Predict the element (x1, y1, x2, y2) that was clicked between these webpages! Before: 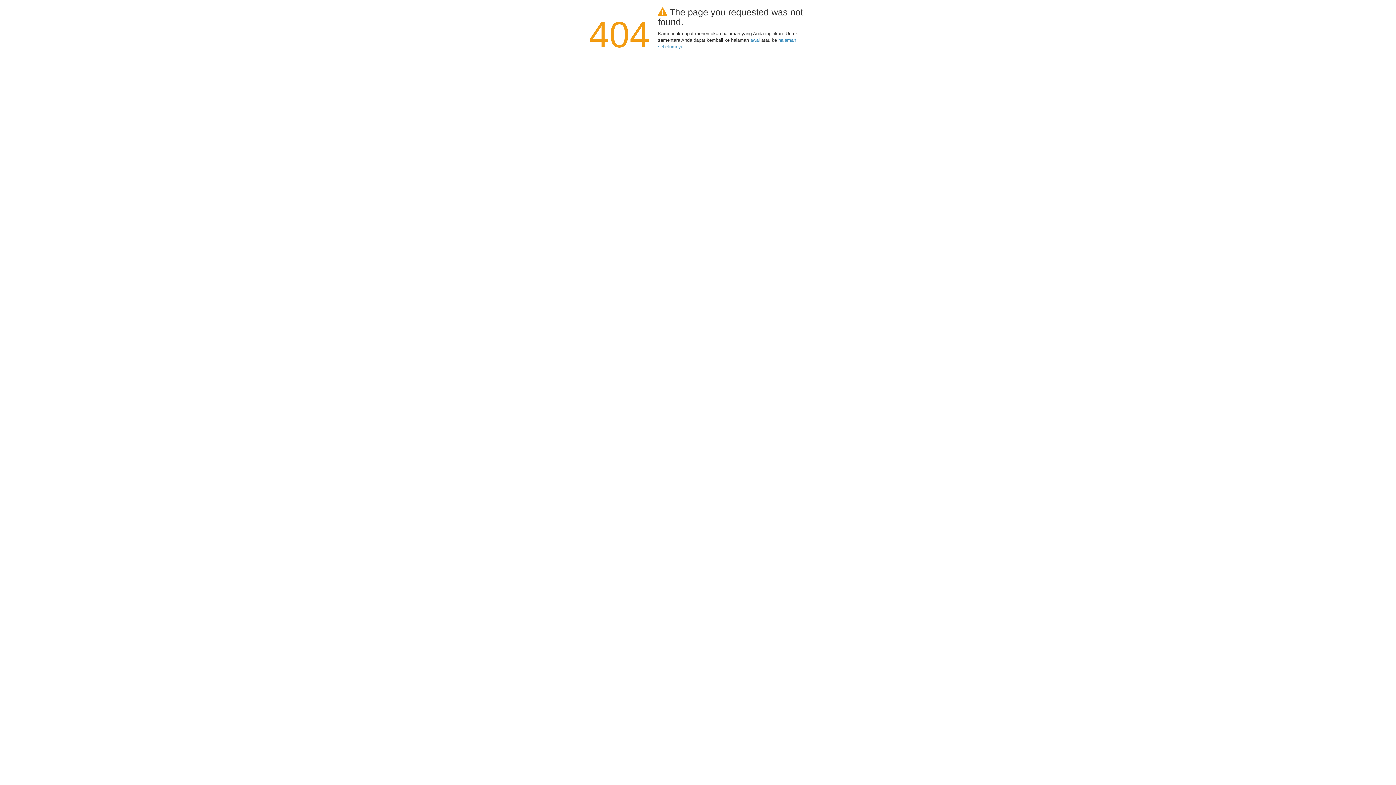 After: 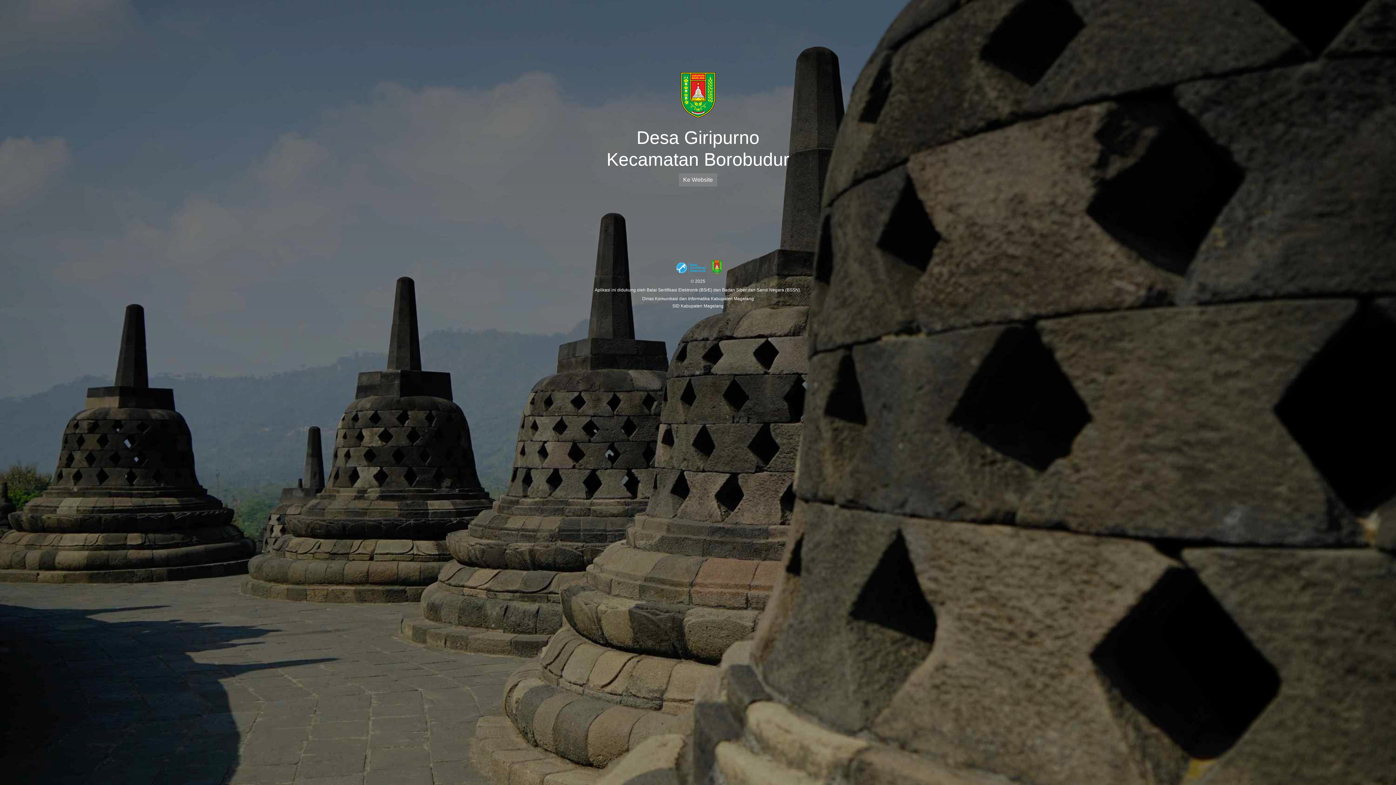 Action: label: awal bbox: (750, 37, 760, 42)